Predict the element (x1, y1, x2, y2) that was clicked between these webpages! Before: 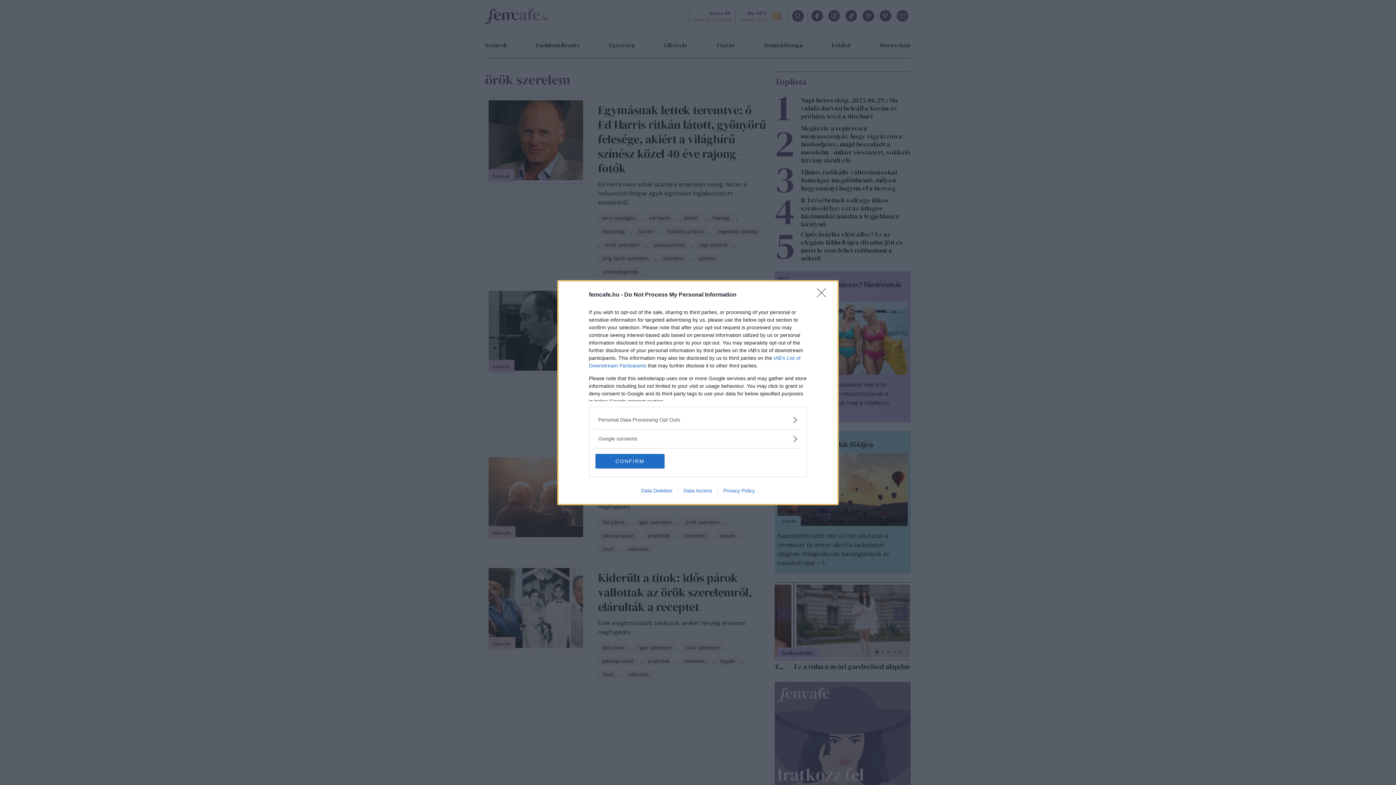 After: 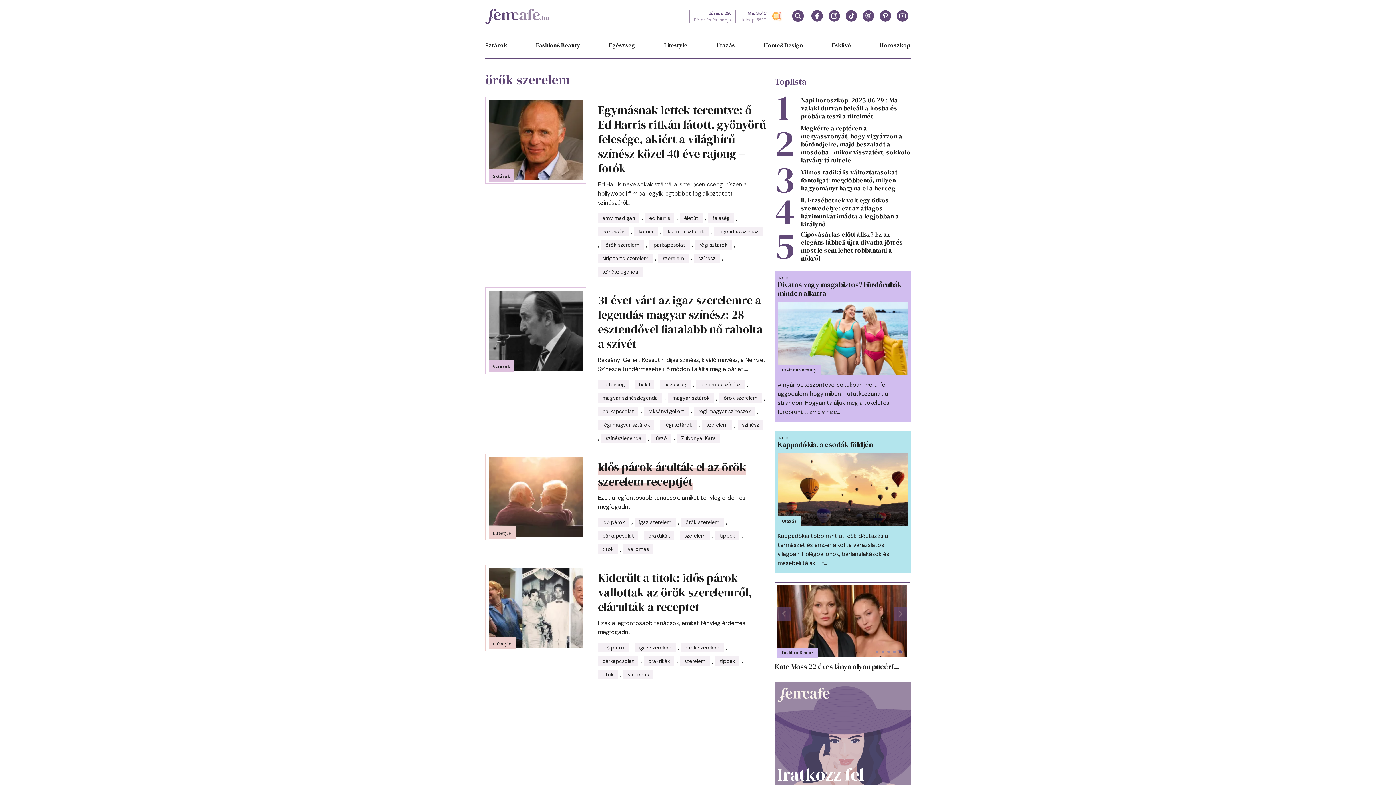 Action: label: CONFIRM bbox: (595, 454, 664, 468)